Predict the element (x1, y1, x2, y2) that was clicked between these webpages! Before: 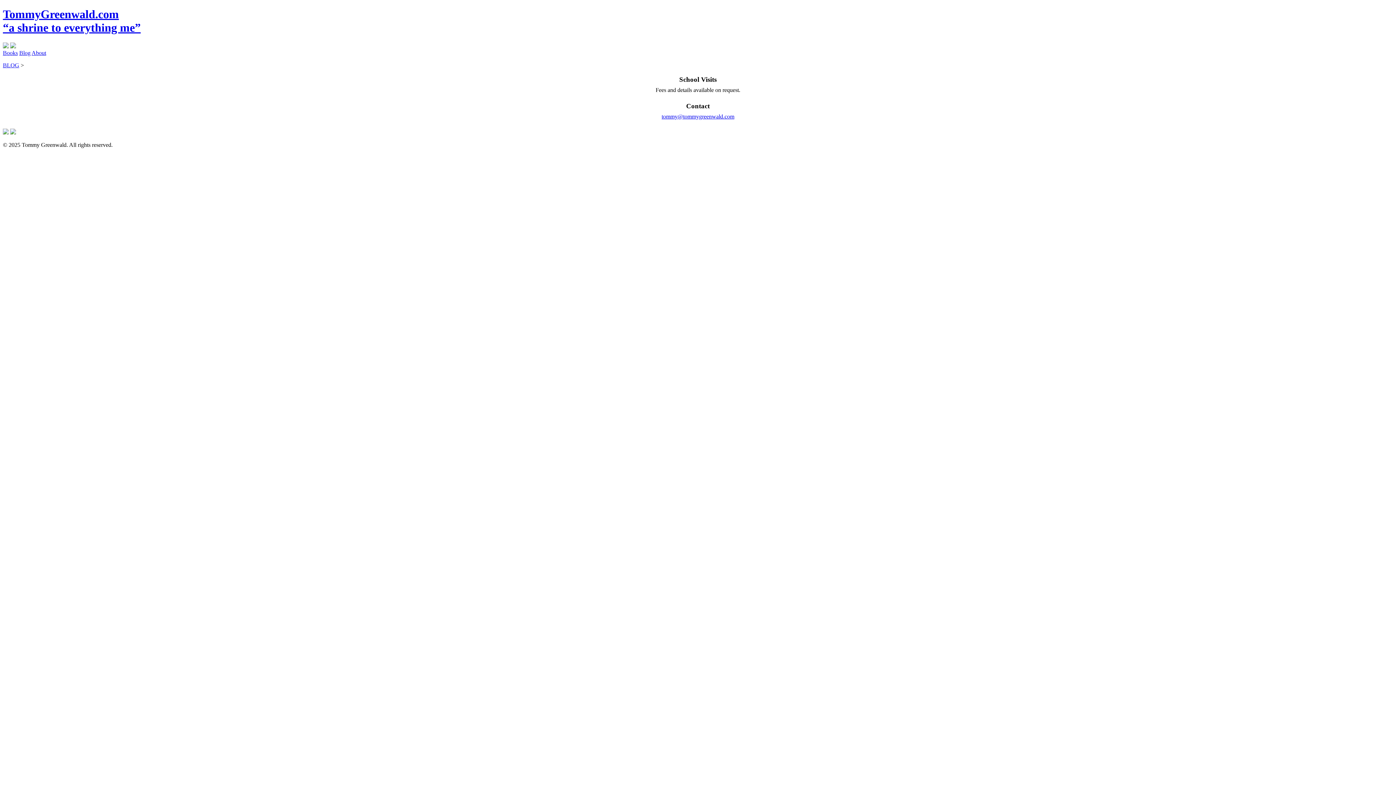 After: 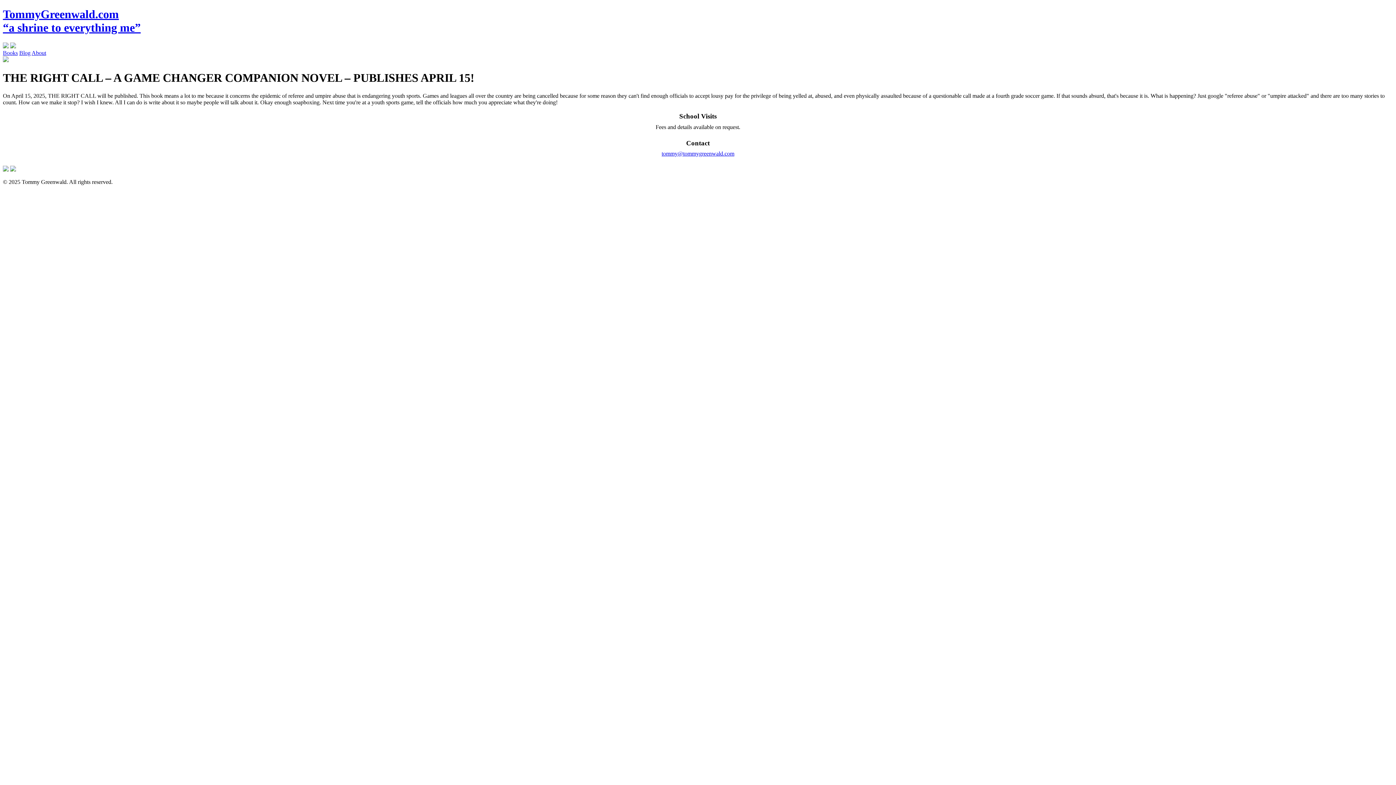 Action: bbox: (2, 7, 1393, 34) label: TommyGreenwald.com
“a shrine to everything me”